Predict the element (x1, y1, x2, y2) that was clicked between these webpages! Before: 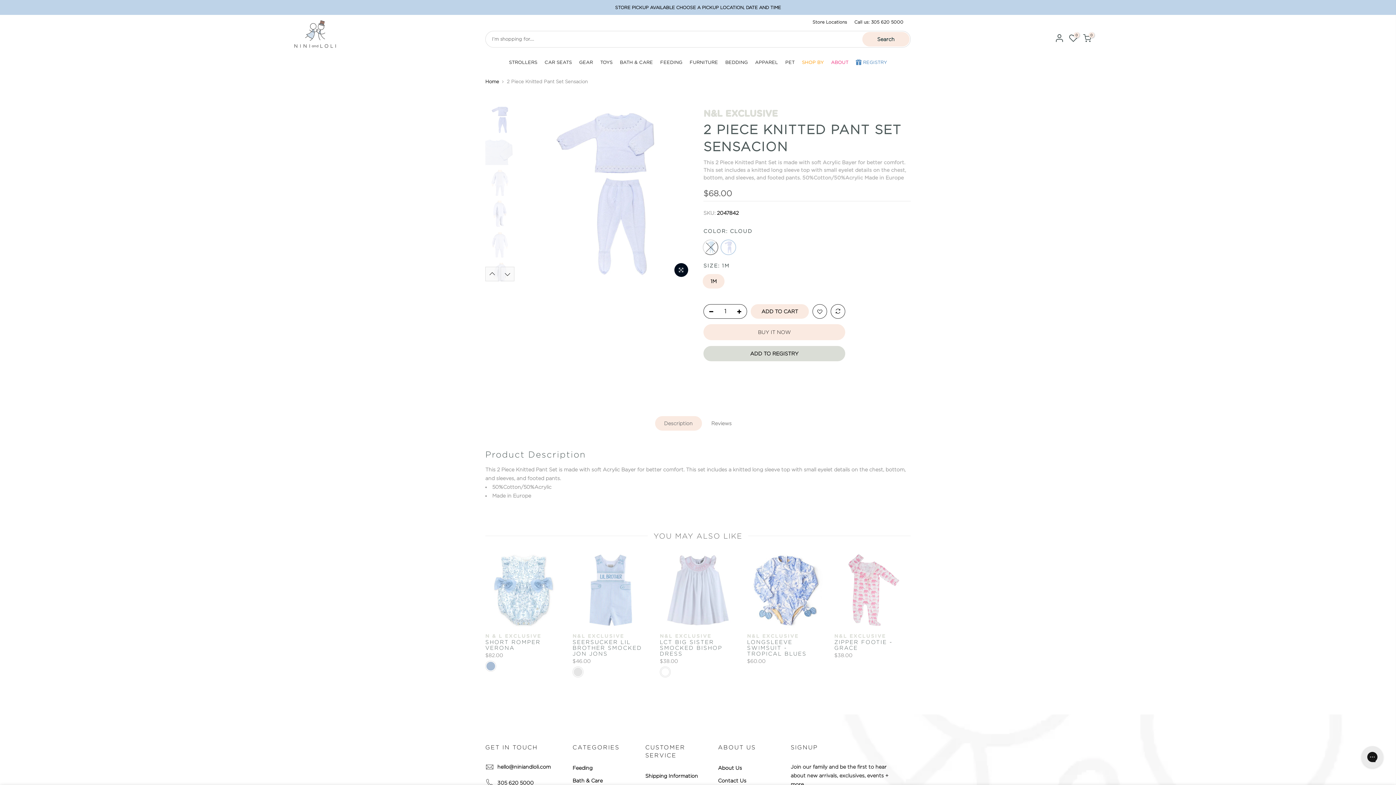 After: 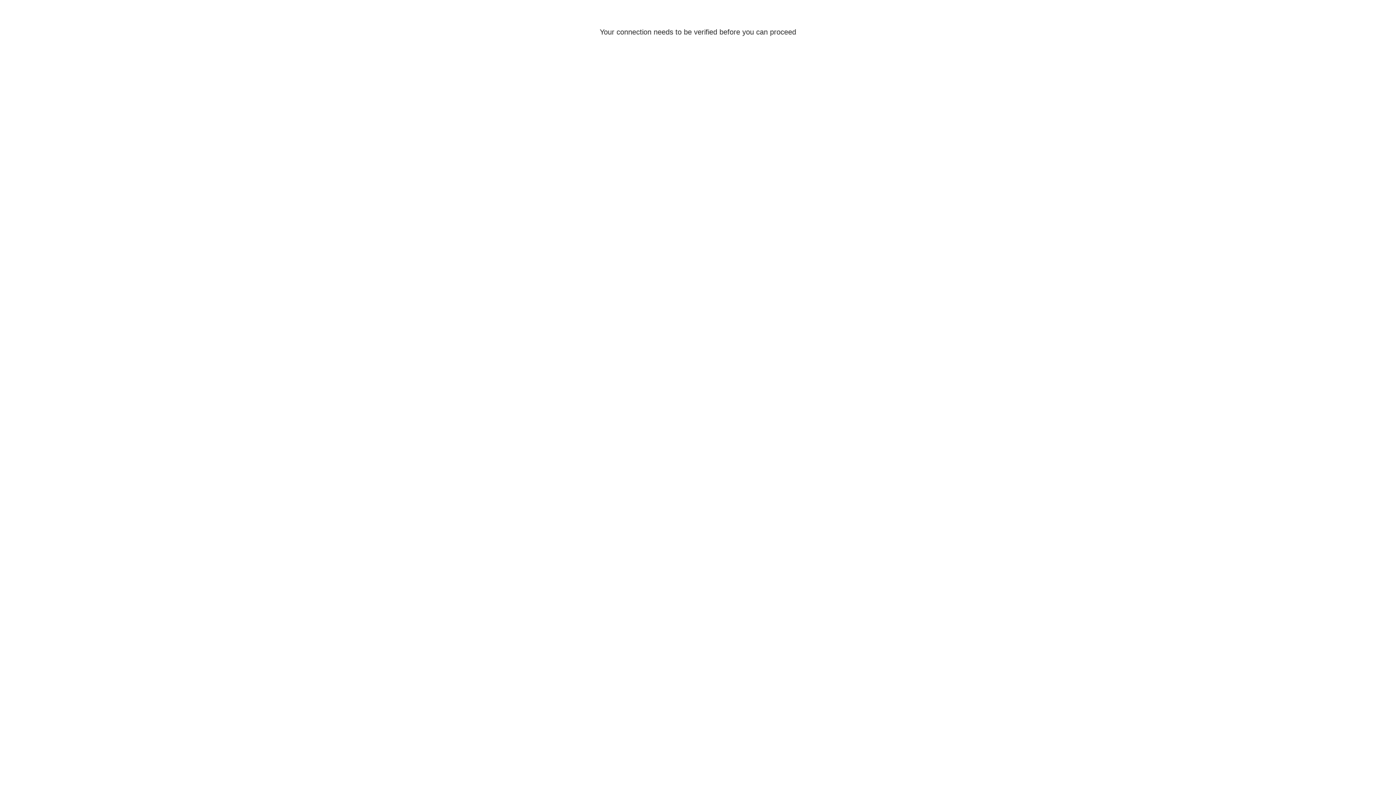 Action: bbox: (660, 639, 722, 657) label: LCT BIG SISTER SMOCKED BISHOP DRESS